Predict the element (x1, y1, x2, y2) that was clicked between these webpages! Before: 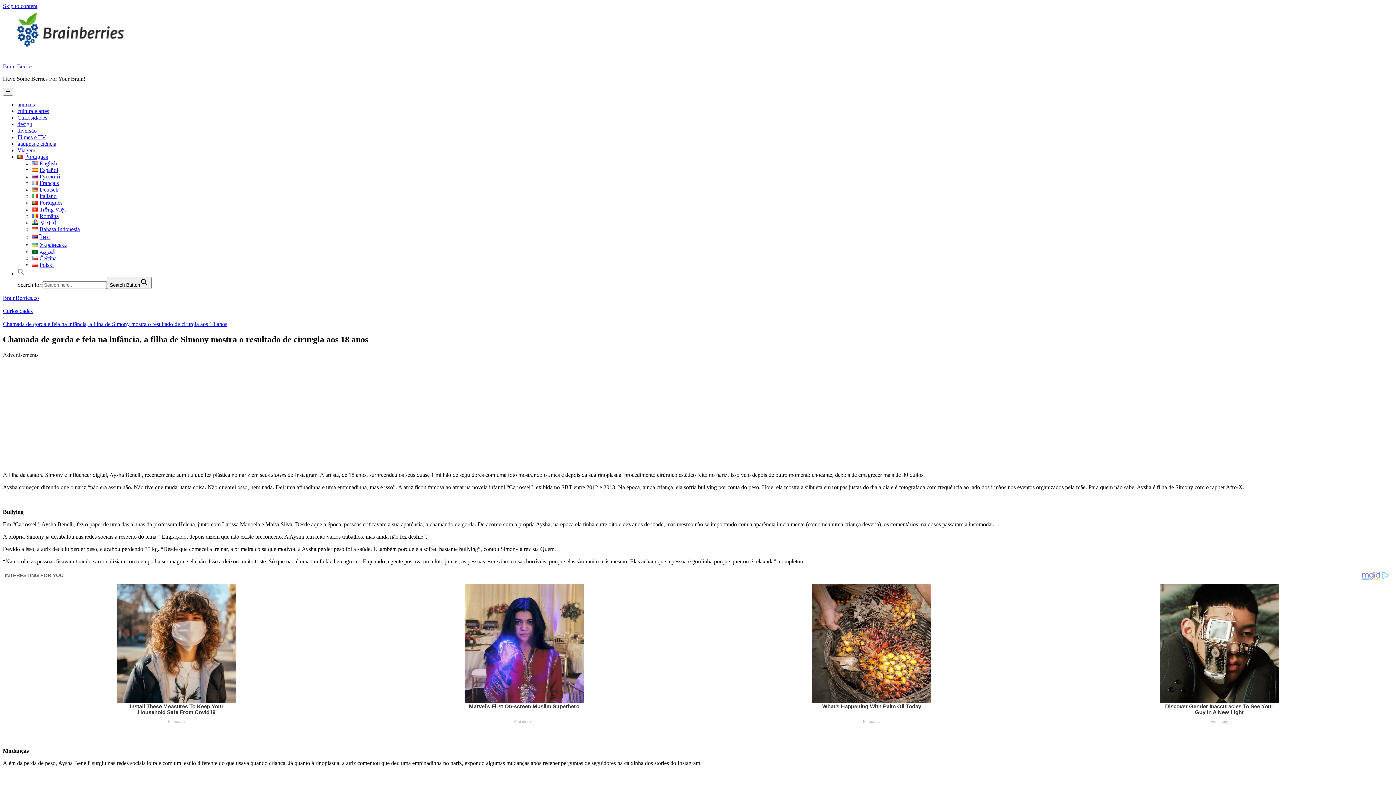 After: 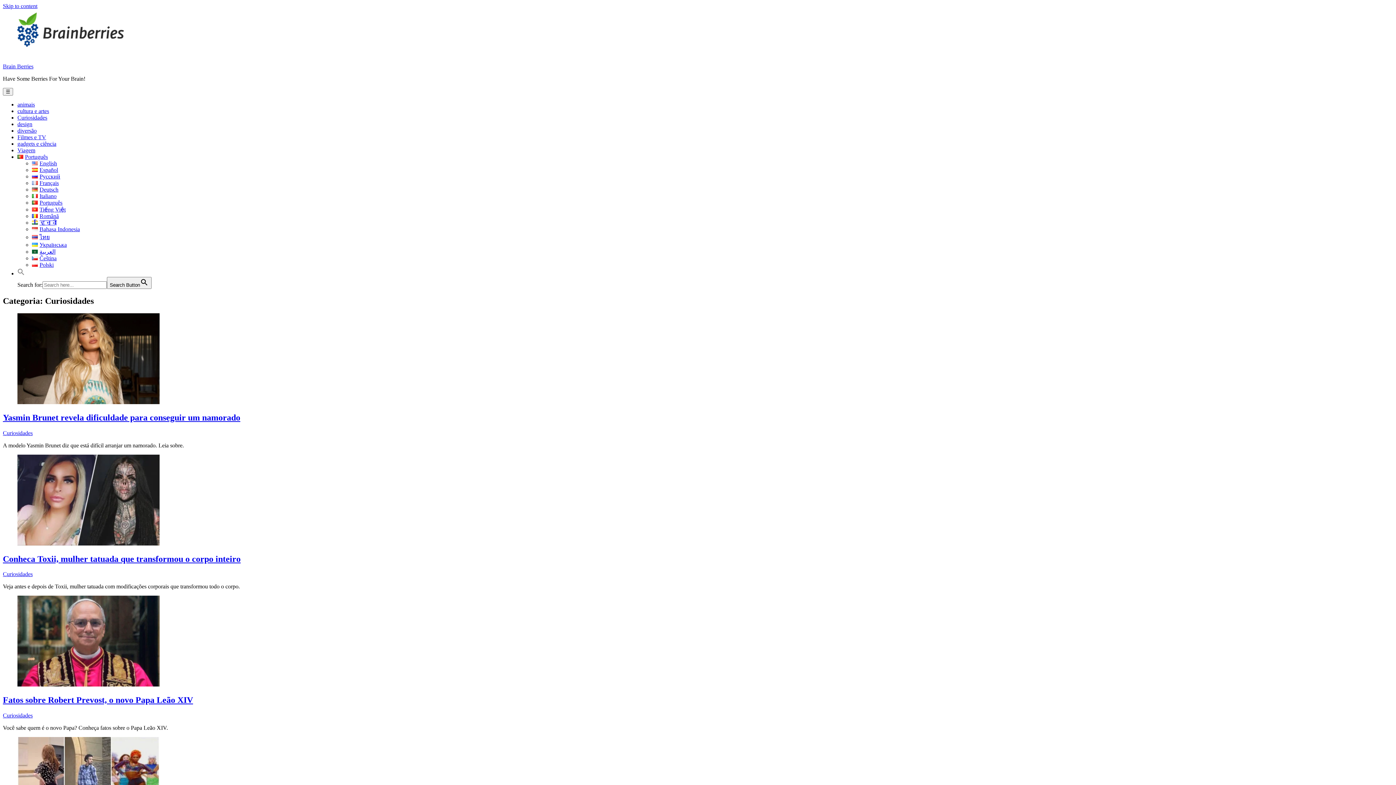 Action: label: Curiosidades bbox: (17, 114, 47, 120)